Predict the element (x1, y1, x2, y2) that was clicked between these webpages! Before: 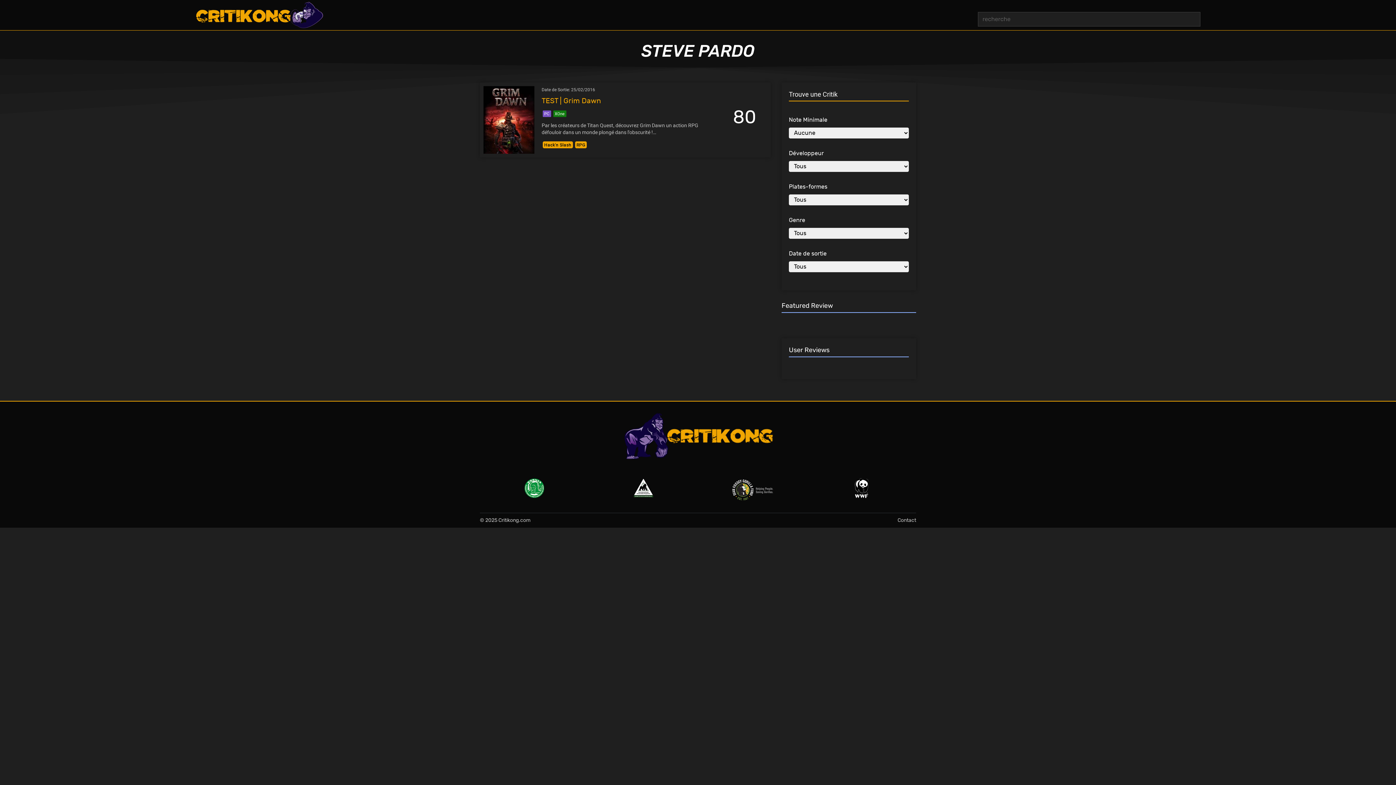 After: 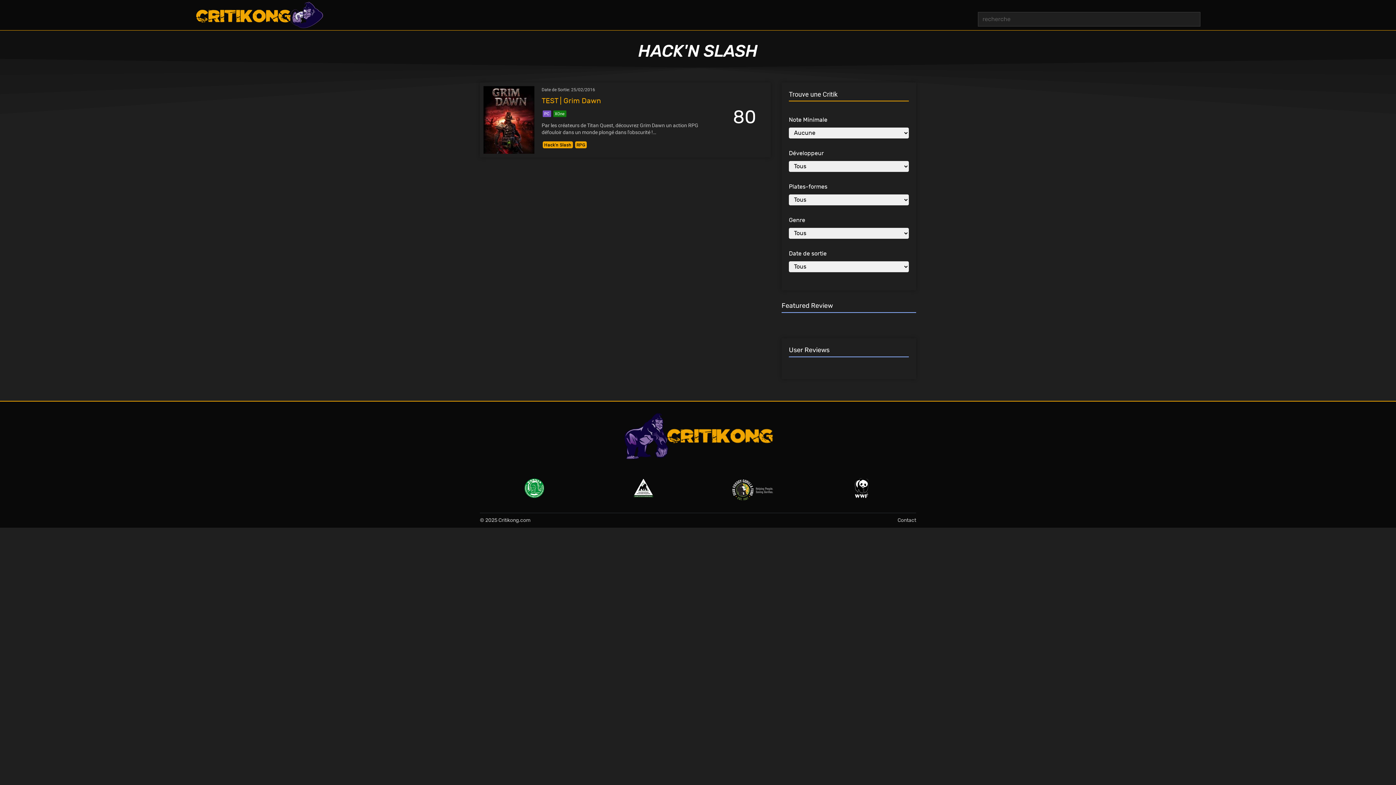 Action: label: Hack'n Slash bbox: (542, 141, 573, 148)